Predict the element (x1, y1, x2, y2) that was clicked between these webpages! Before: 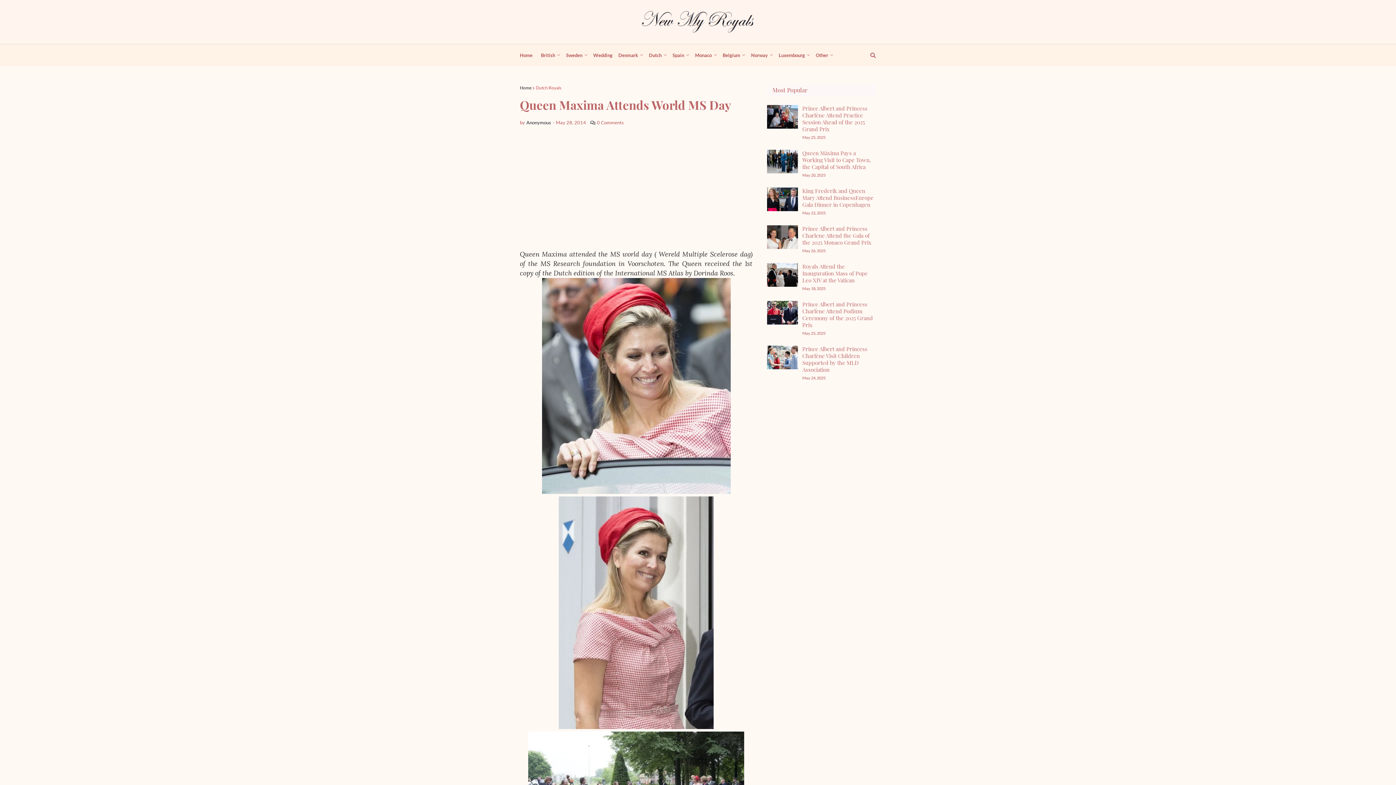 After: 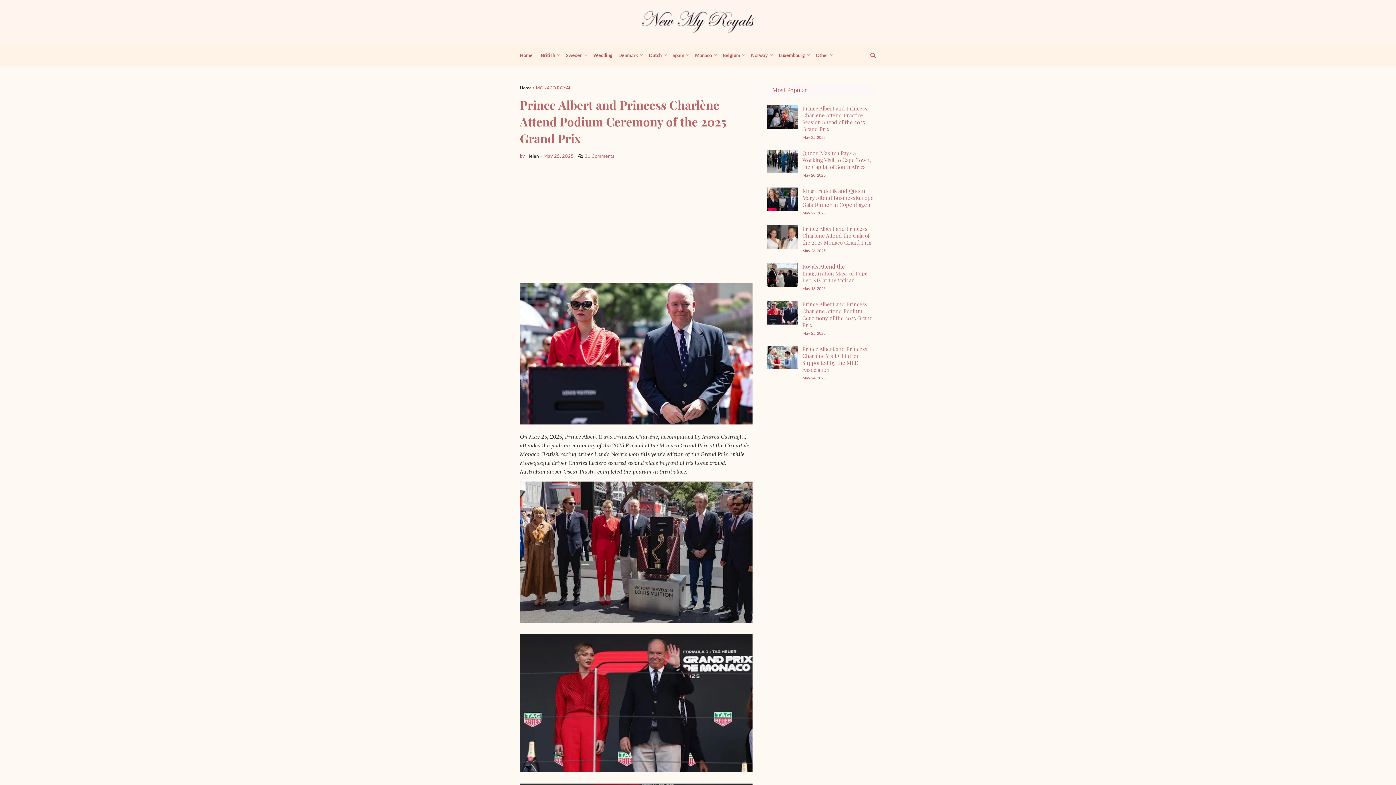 Action: label: Prince Albert and Princess Charlène Attend Podium Ceremony of the 2025 Grand Prix bbox: (767, 301, 798, 324)